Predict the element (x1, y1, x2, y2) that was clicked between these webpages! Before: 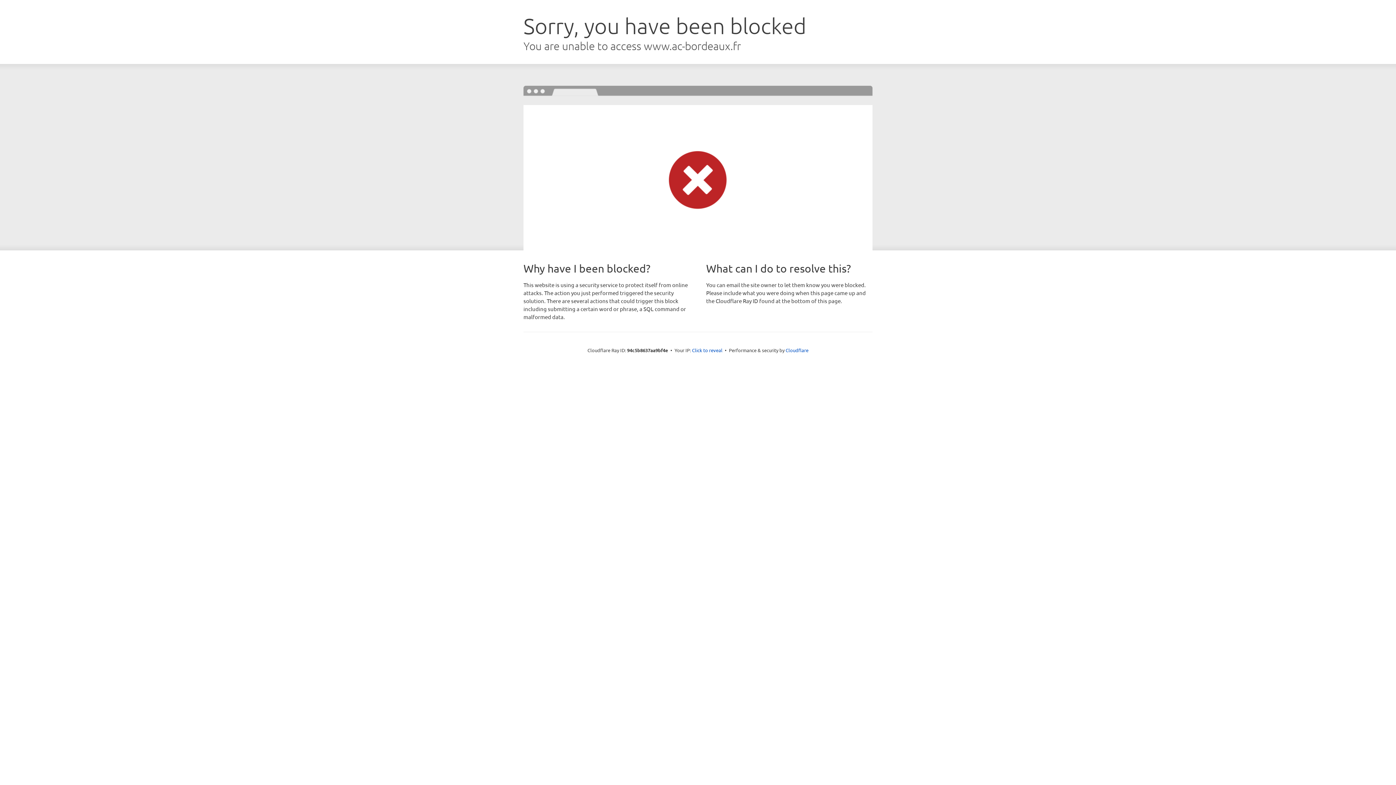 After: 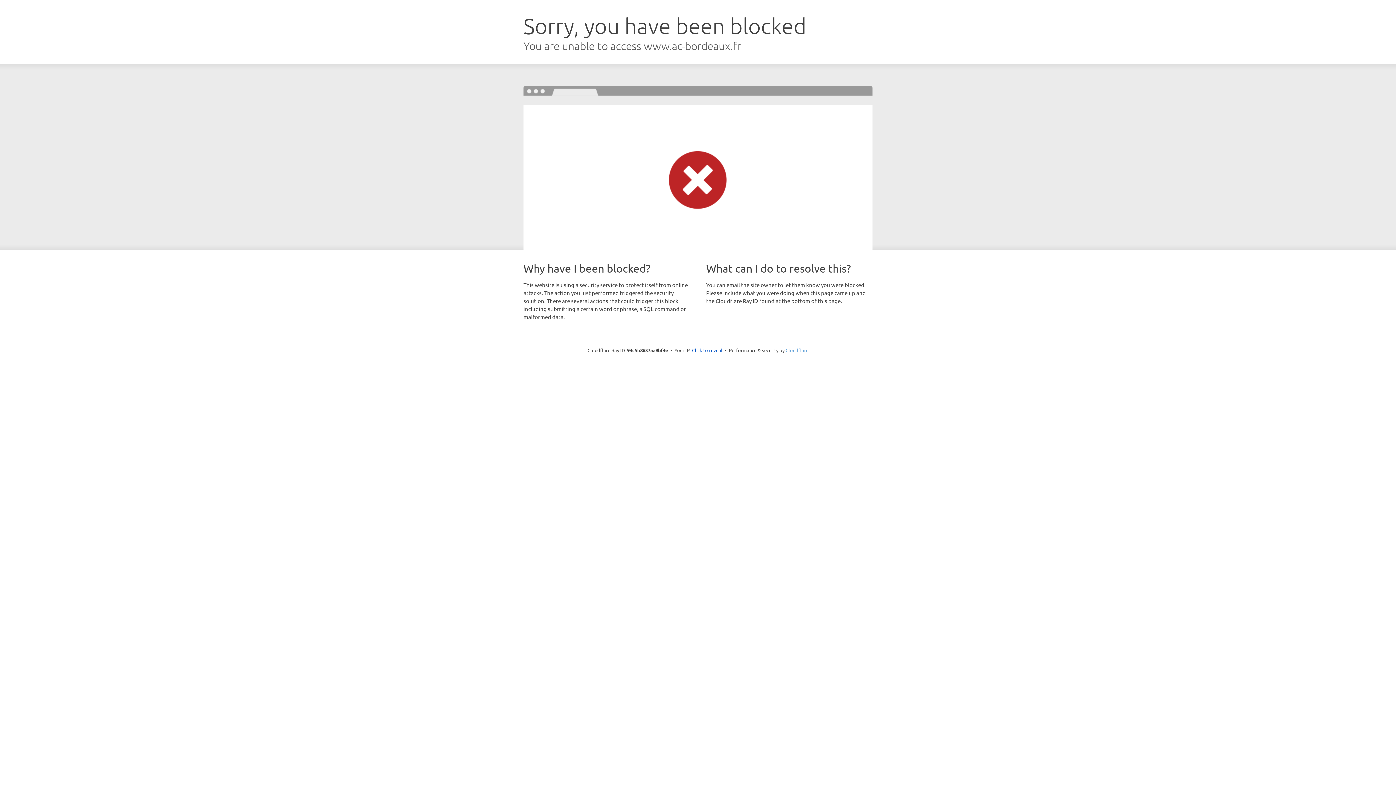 Action: label: Cloudflare bbox: (785, 347, 808, 353)